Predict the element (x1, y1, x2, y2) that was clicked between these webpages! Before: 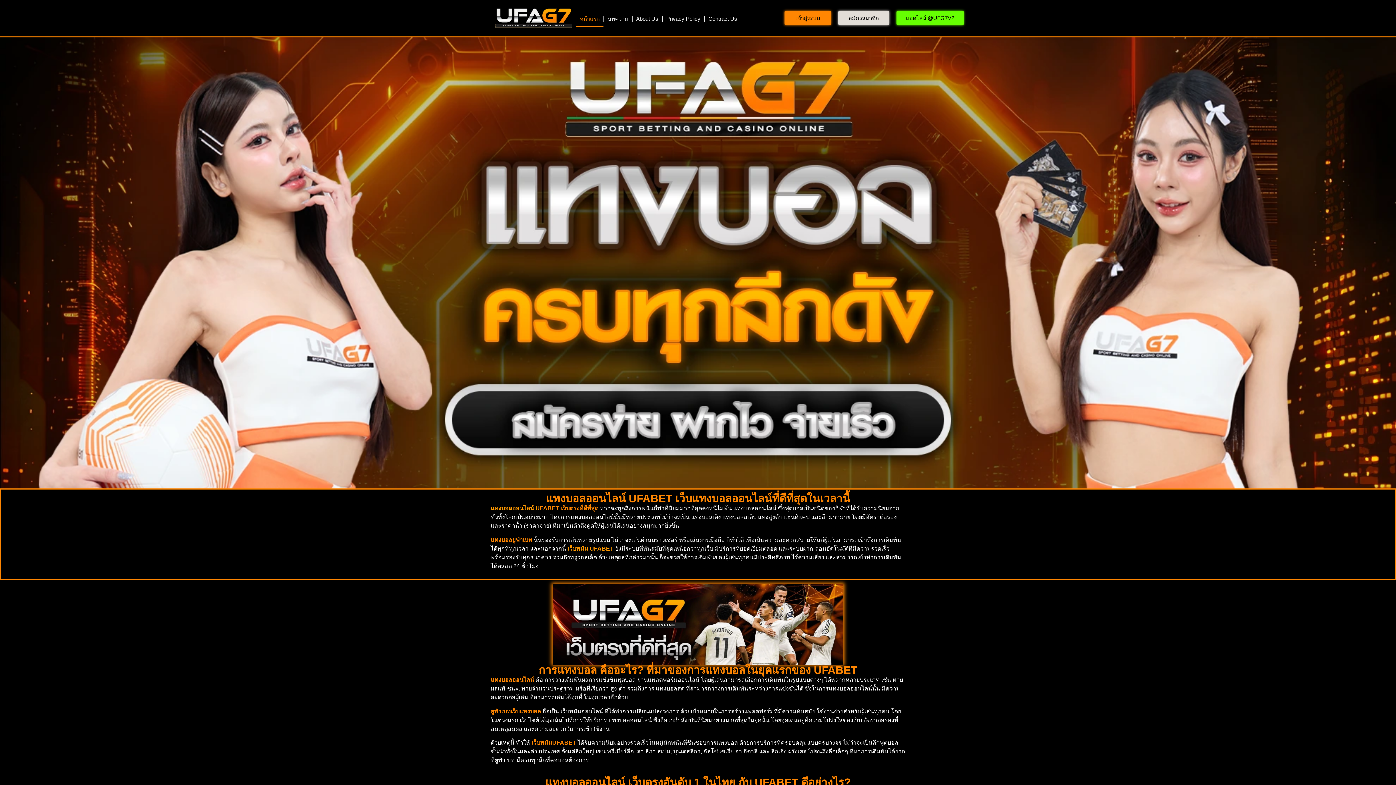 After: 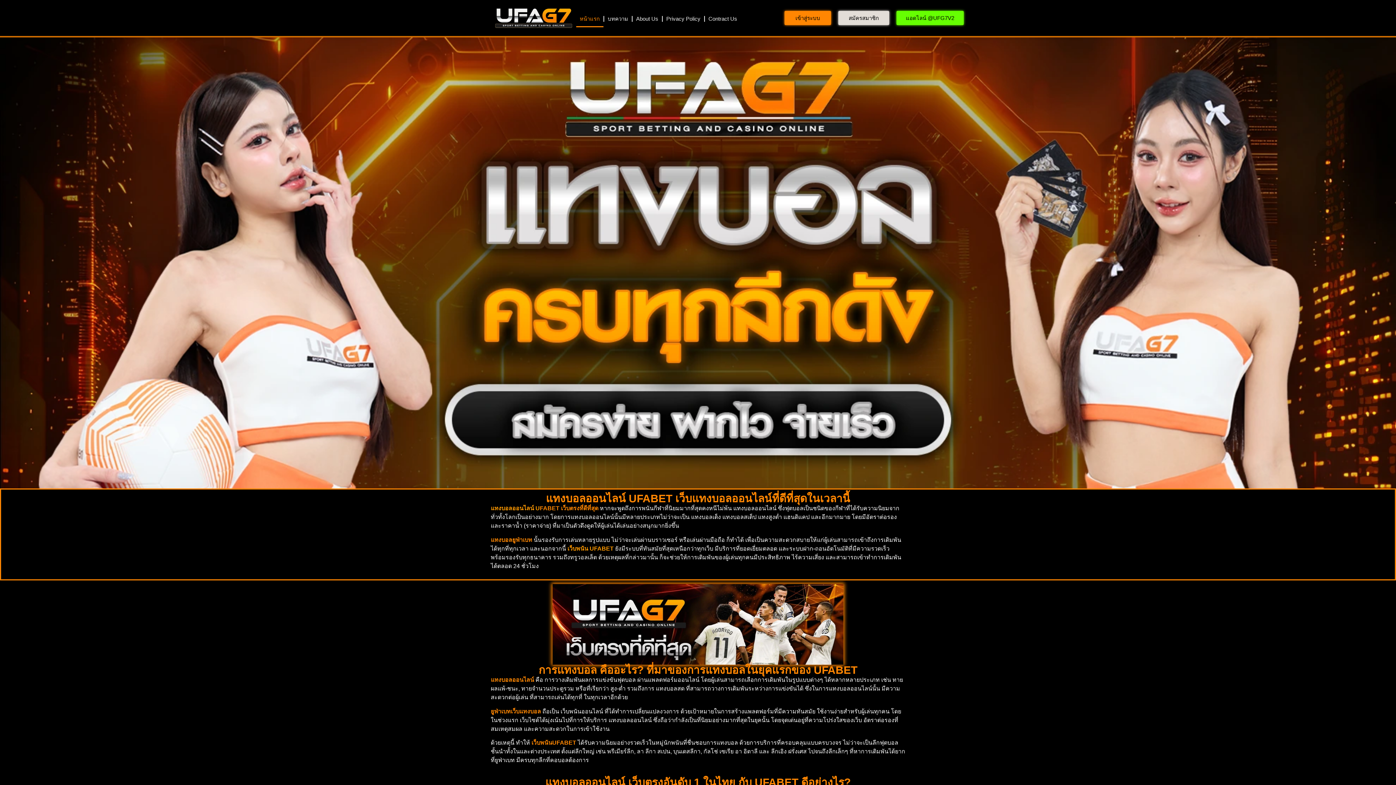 Action: bbox: (576, 10, 603, 27) label: หน้าแรก